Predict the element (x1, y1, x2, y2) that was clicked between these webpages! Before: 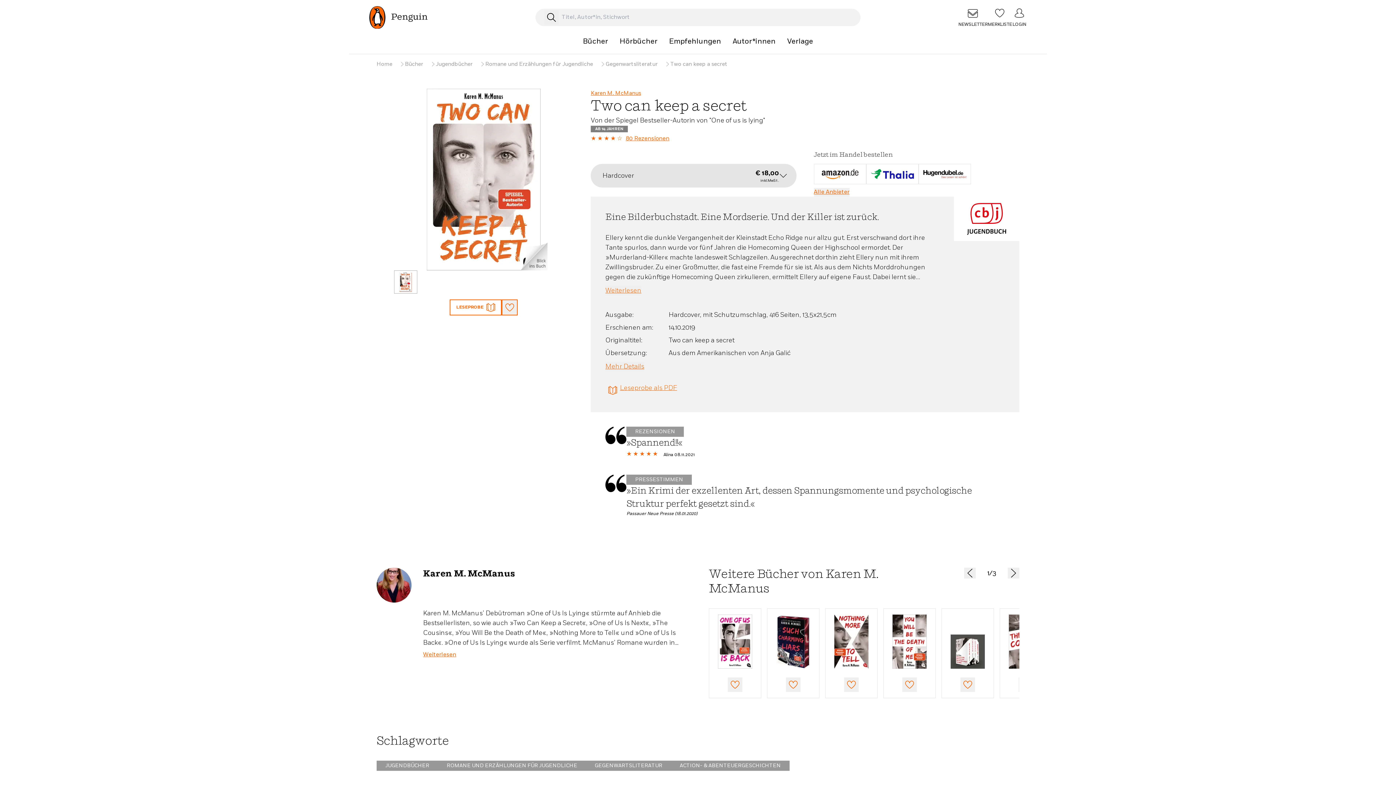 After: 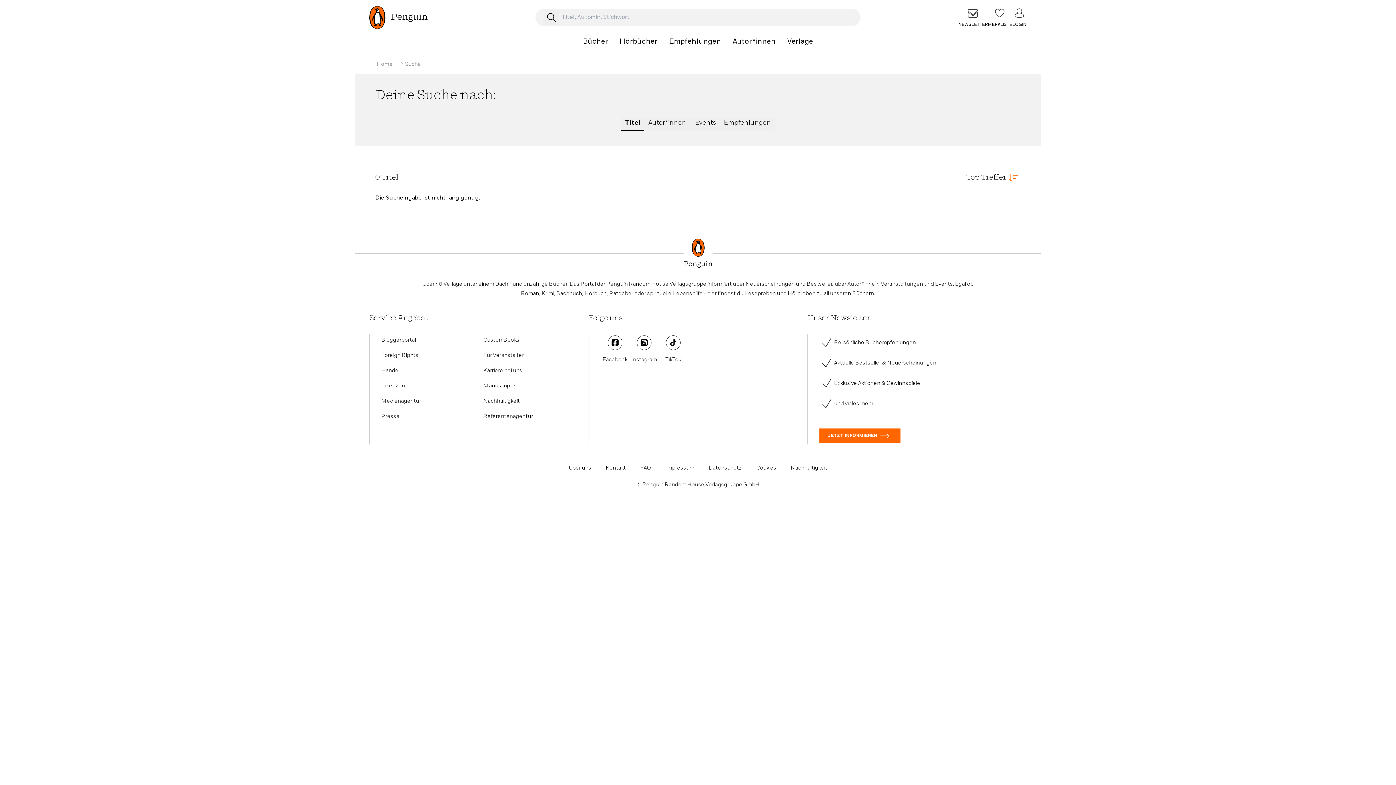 Action: bbox: (544, 10, 558, 24) label: Suche absenden